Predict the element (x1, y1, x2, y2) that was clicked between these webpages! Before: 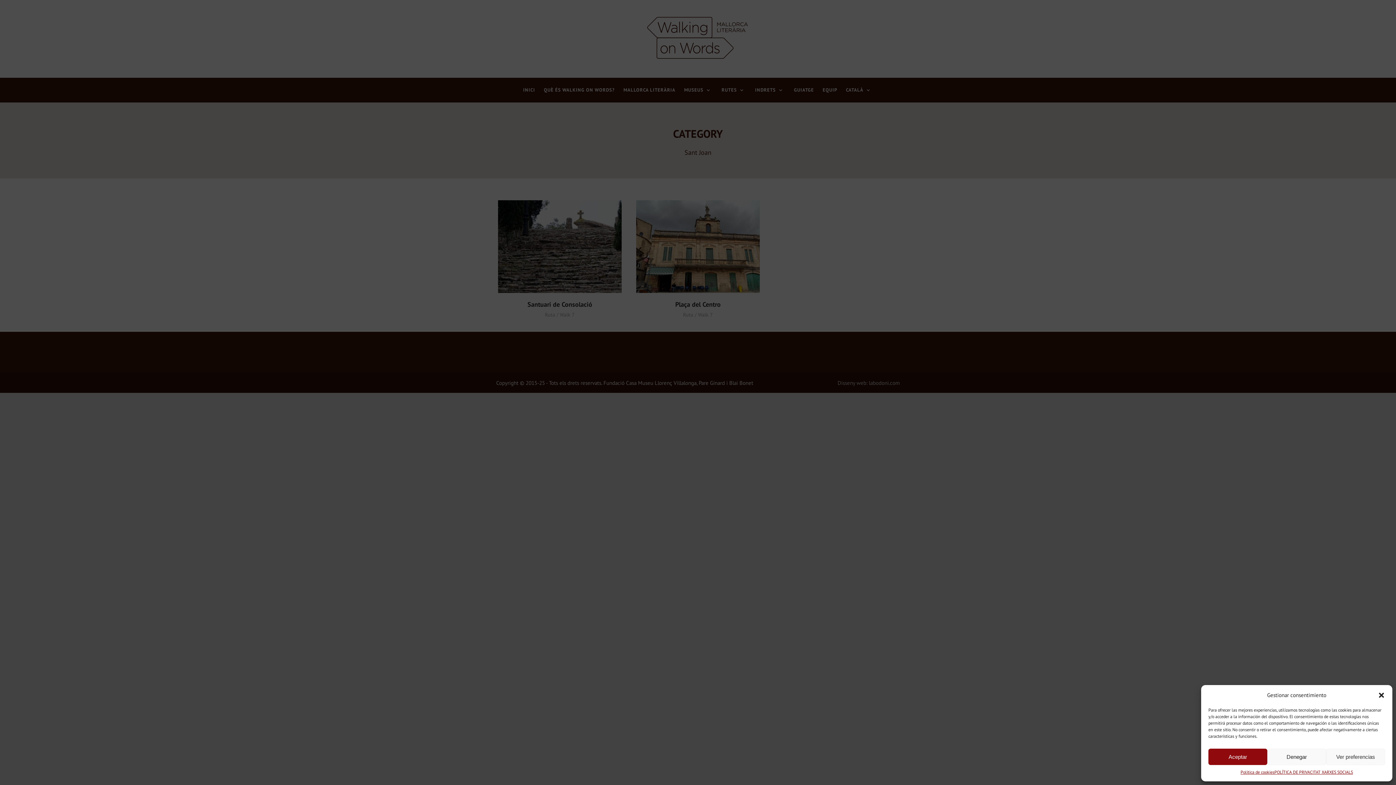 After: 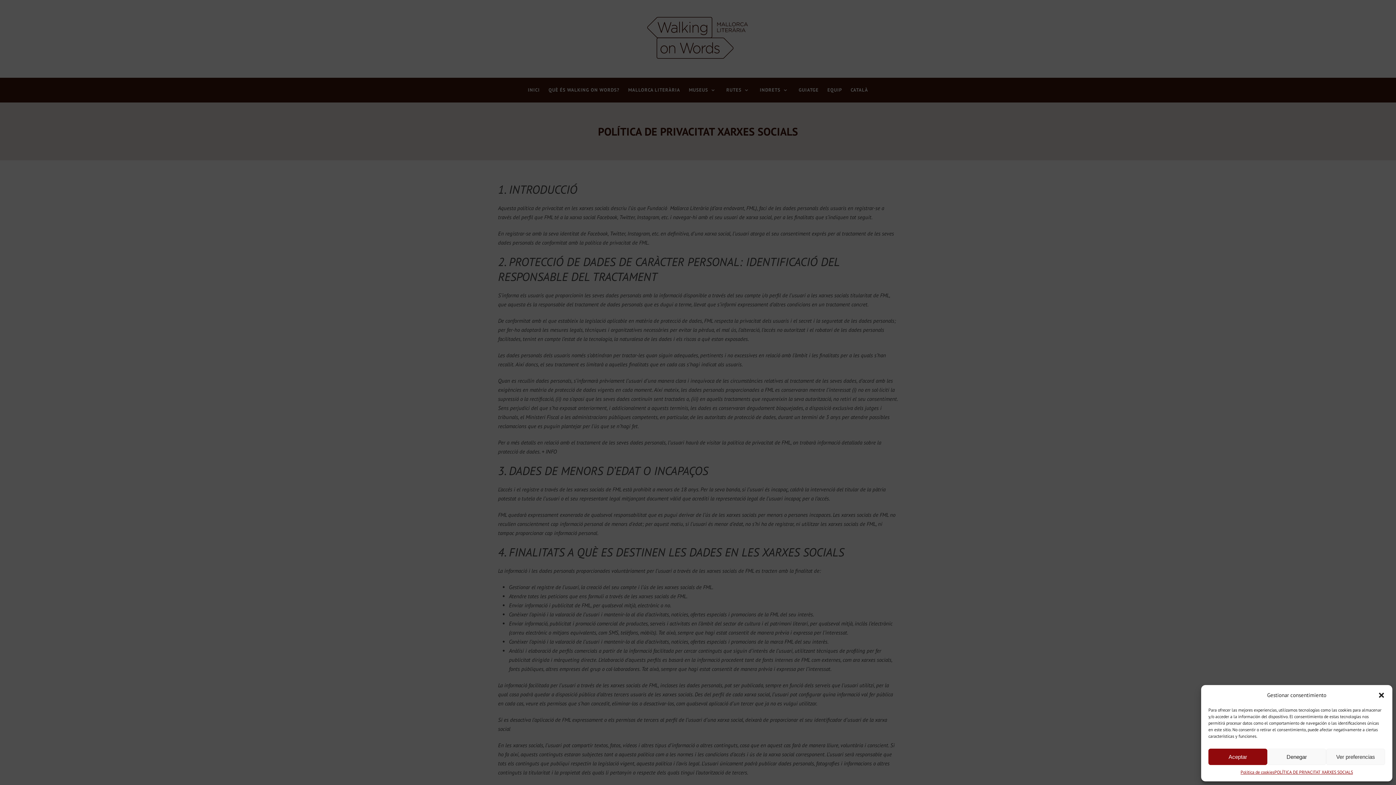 Action: label: POLÍTICA DE PRIVACITAT XARXES SOCIALS bbox: (1274, 769, 1353, 776)